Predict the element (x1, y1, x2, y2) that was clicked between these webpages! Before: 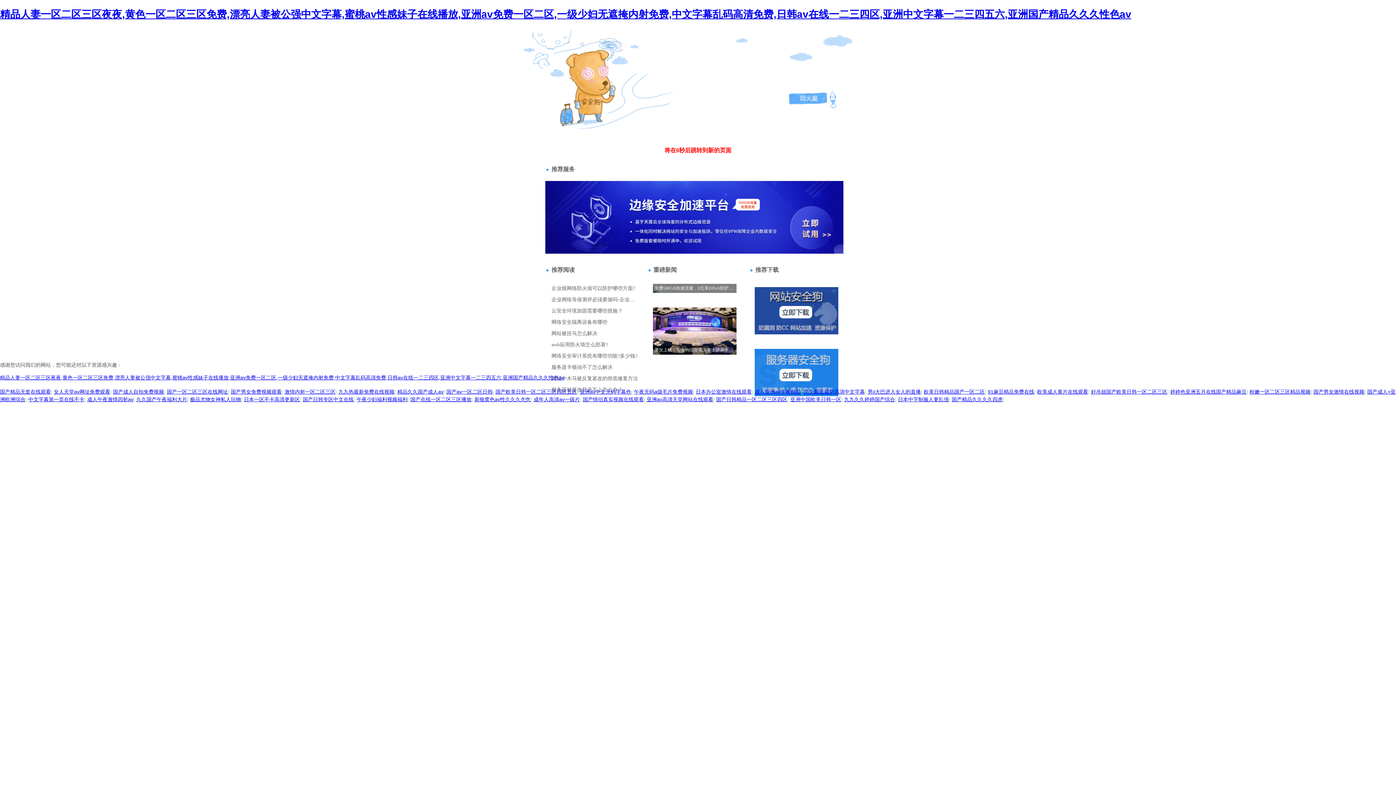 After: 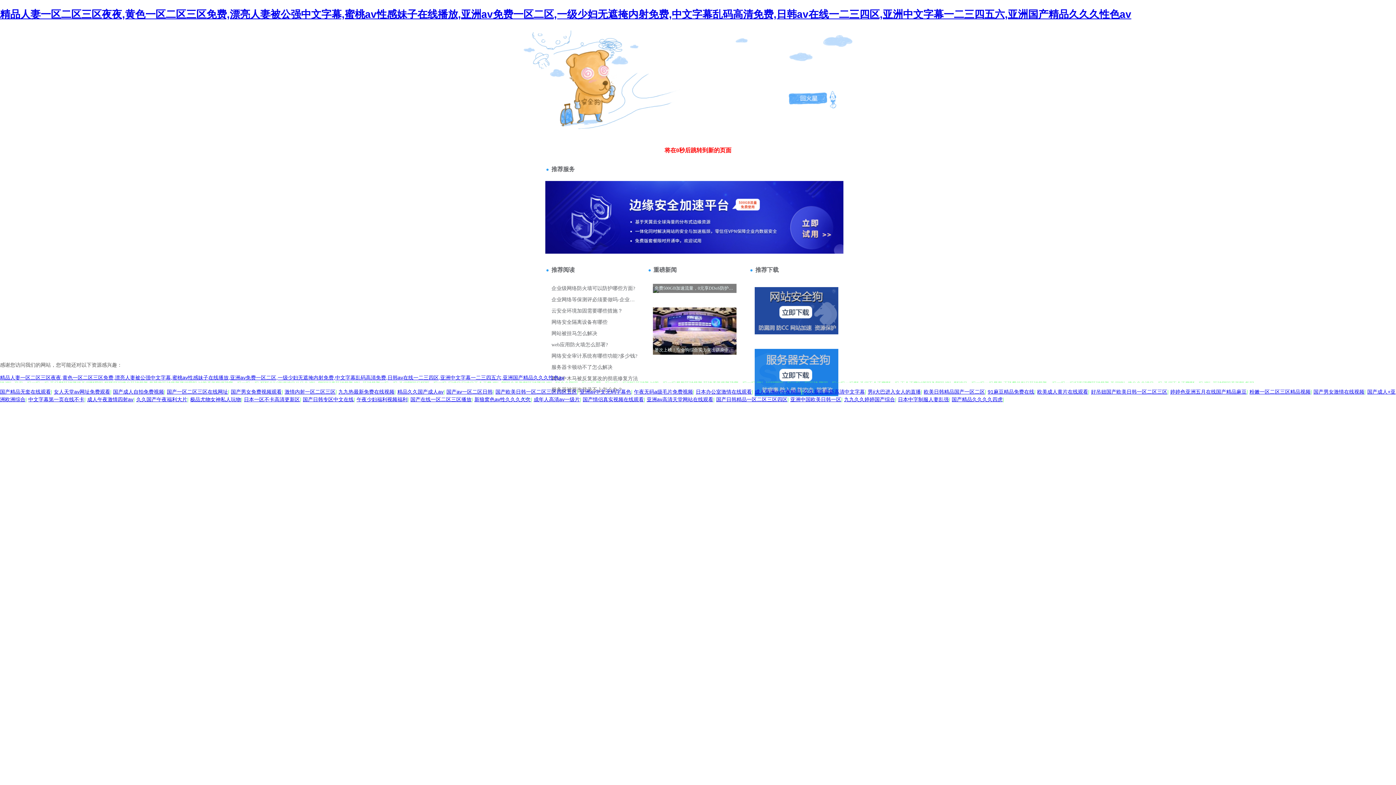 Action: label: 九九久久婷婷国产综合 bbox: (844, 396, 895, 402)